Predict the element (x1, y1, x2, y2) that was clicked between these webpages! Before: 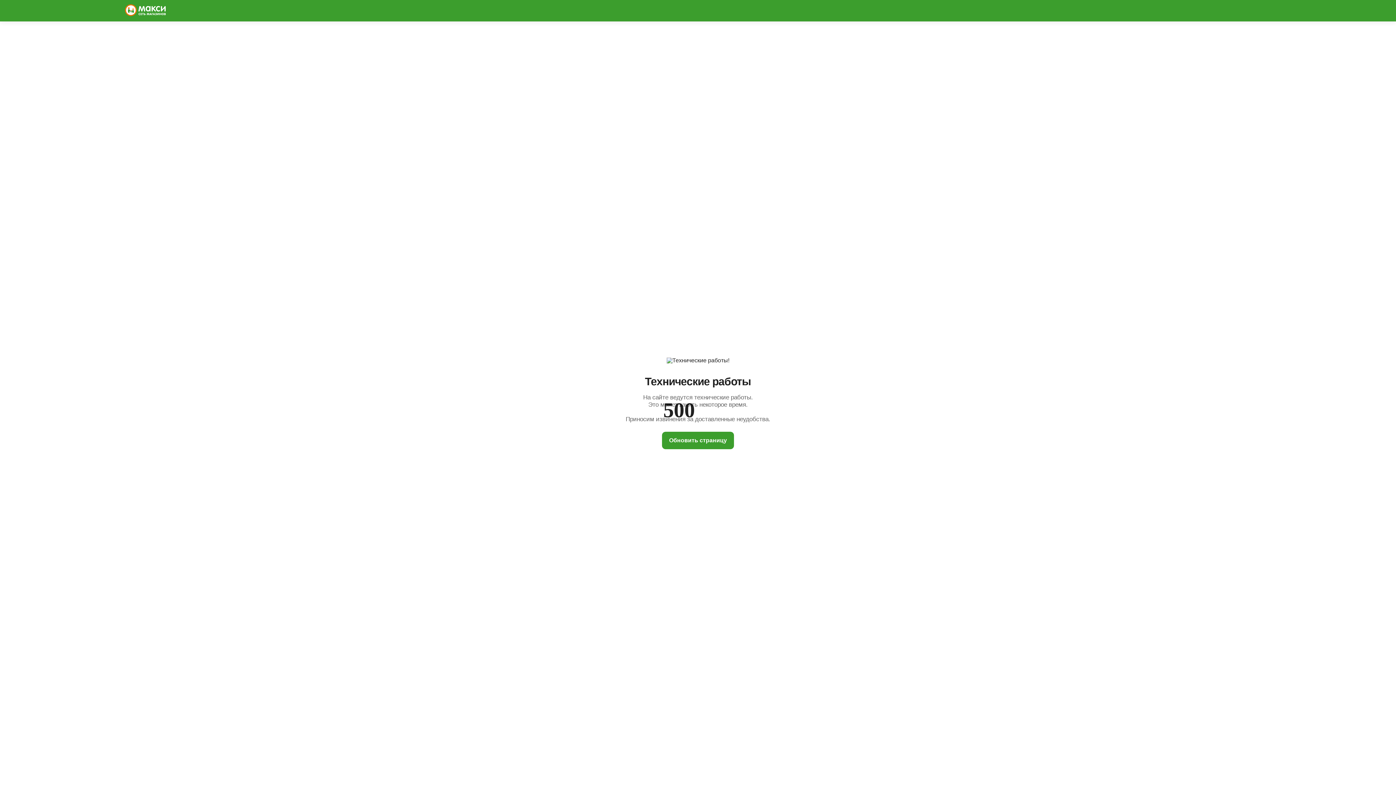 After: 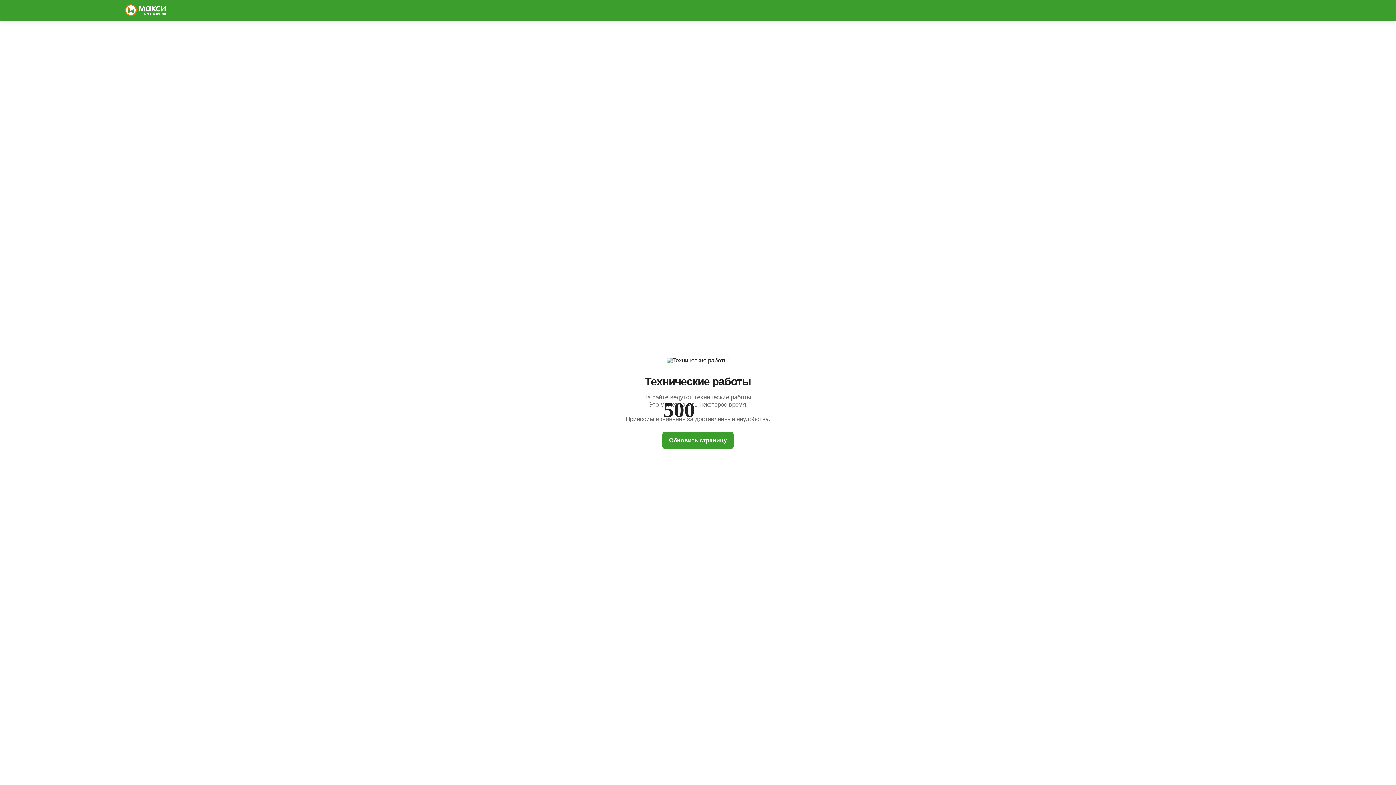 Action: label: Обновить страницу bbox: (662, 431, 734, 449)